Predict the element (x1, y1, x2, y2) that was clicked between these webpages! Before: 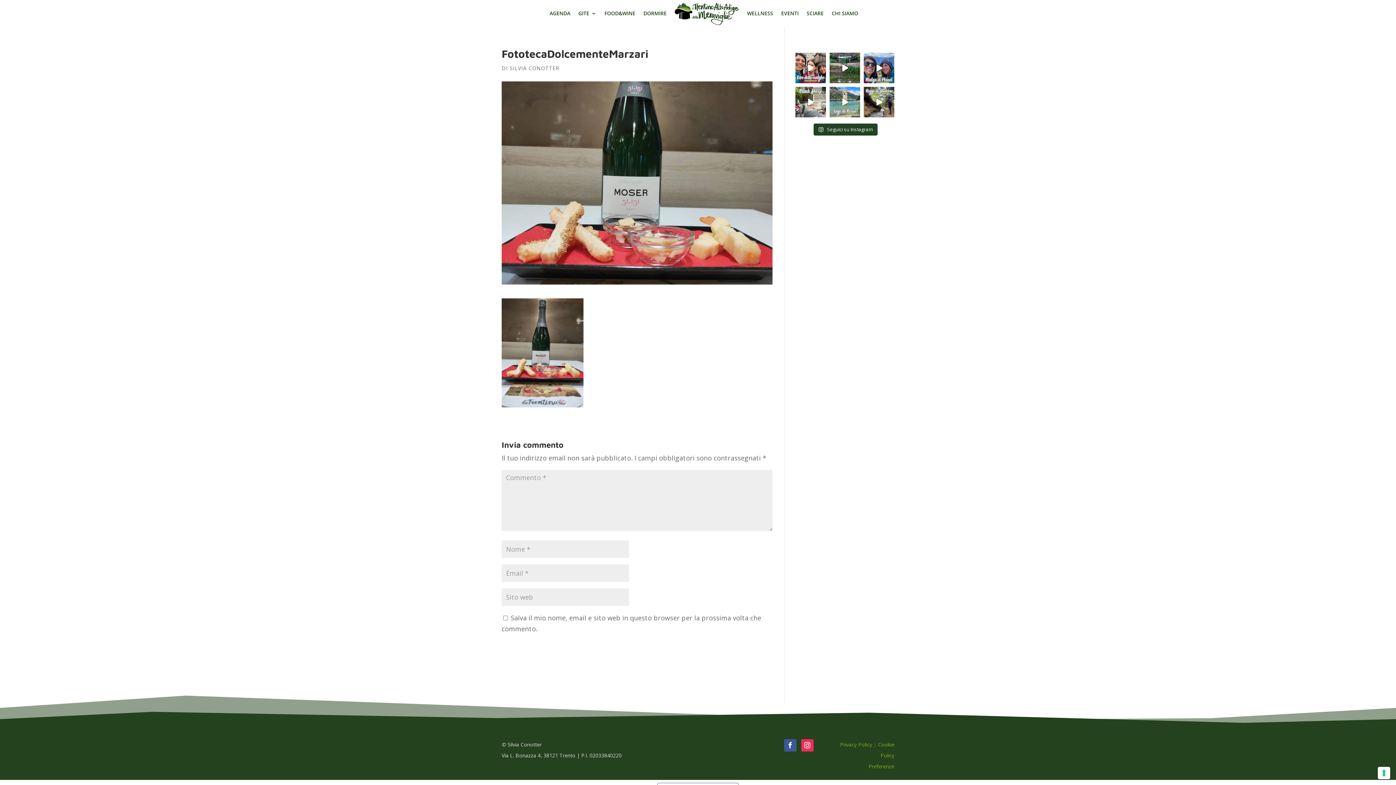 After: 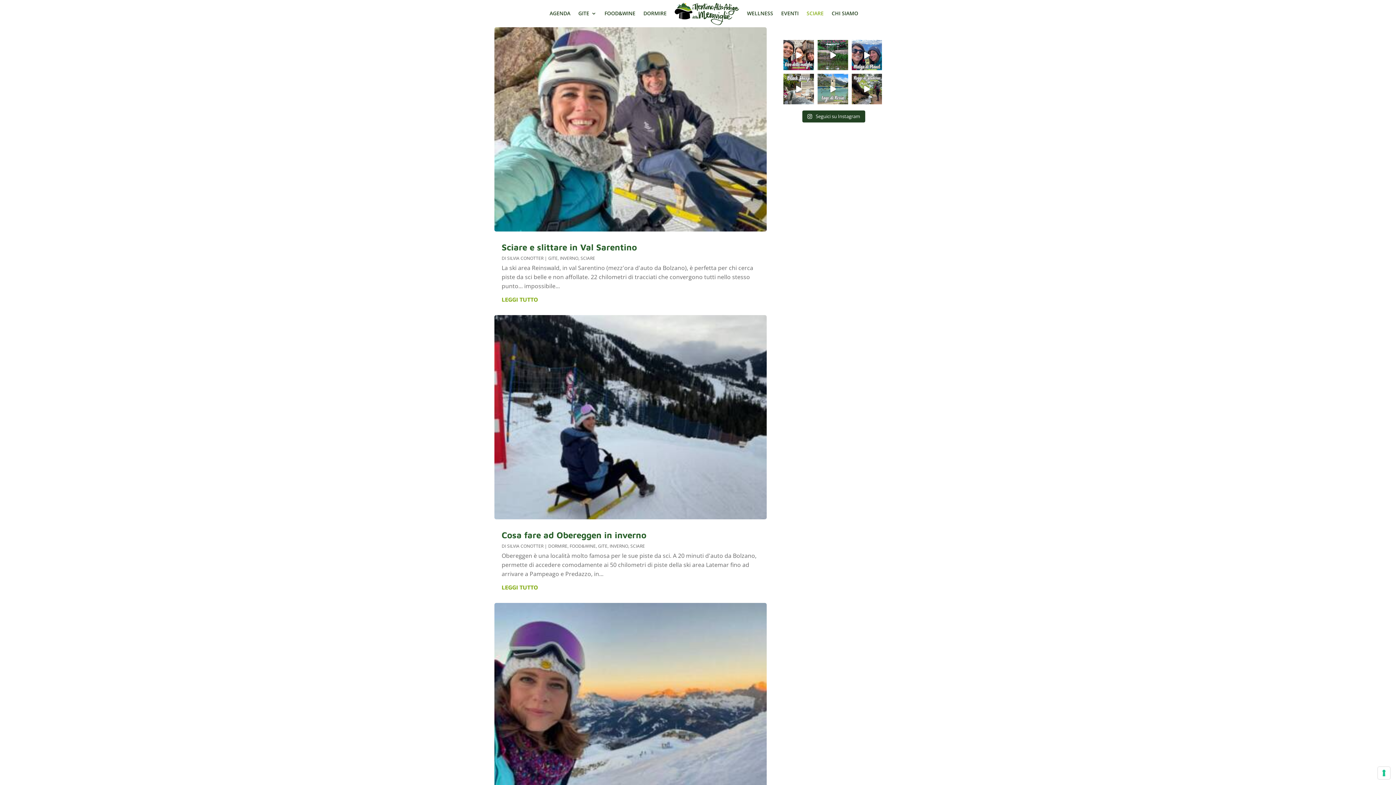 Action: label: SCIARE bbox: (806, 0, 823, 27)